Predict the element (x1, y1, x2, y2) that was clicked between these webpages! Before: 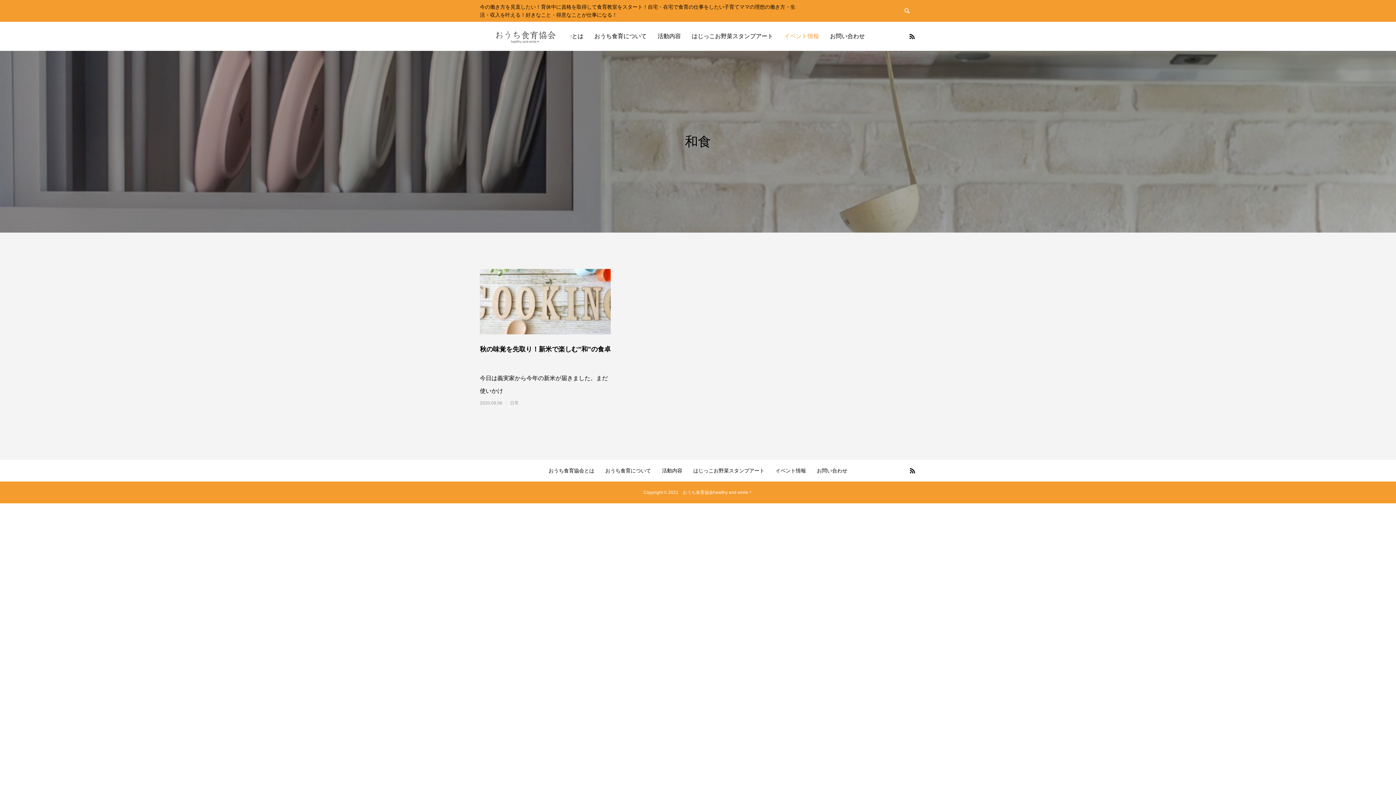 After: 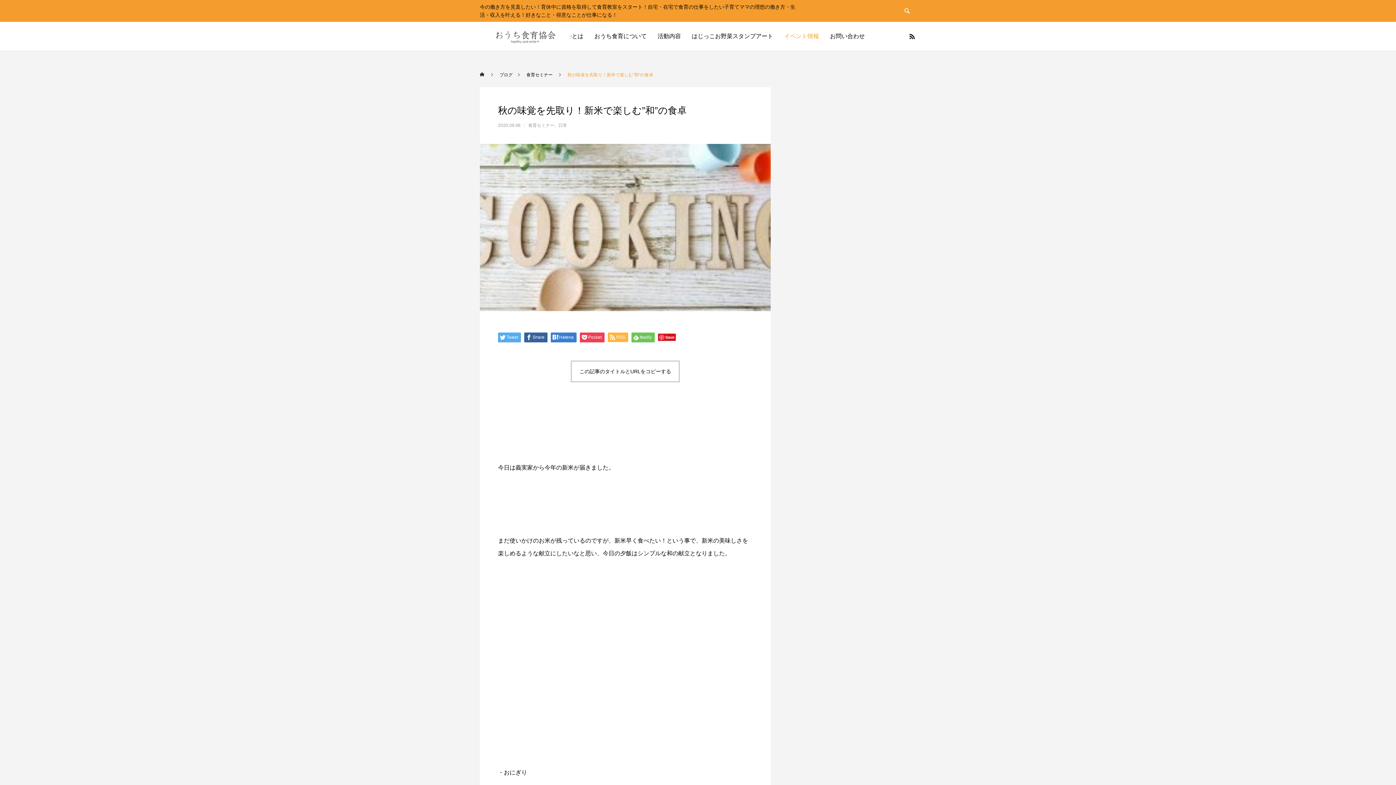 Action: bbox: (480, 269, 610, 334)